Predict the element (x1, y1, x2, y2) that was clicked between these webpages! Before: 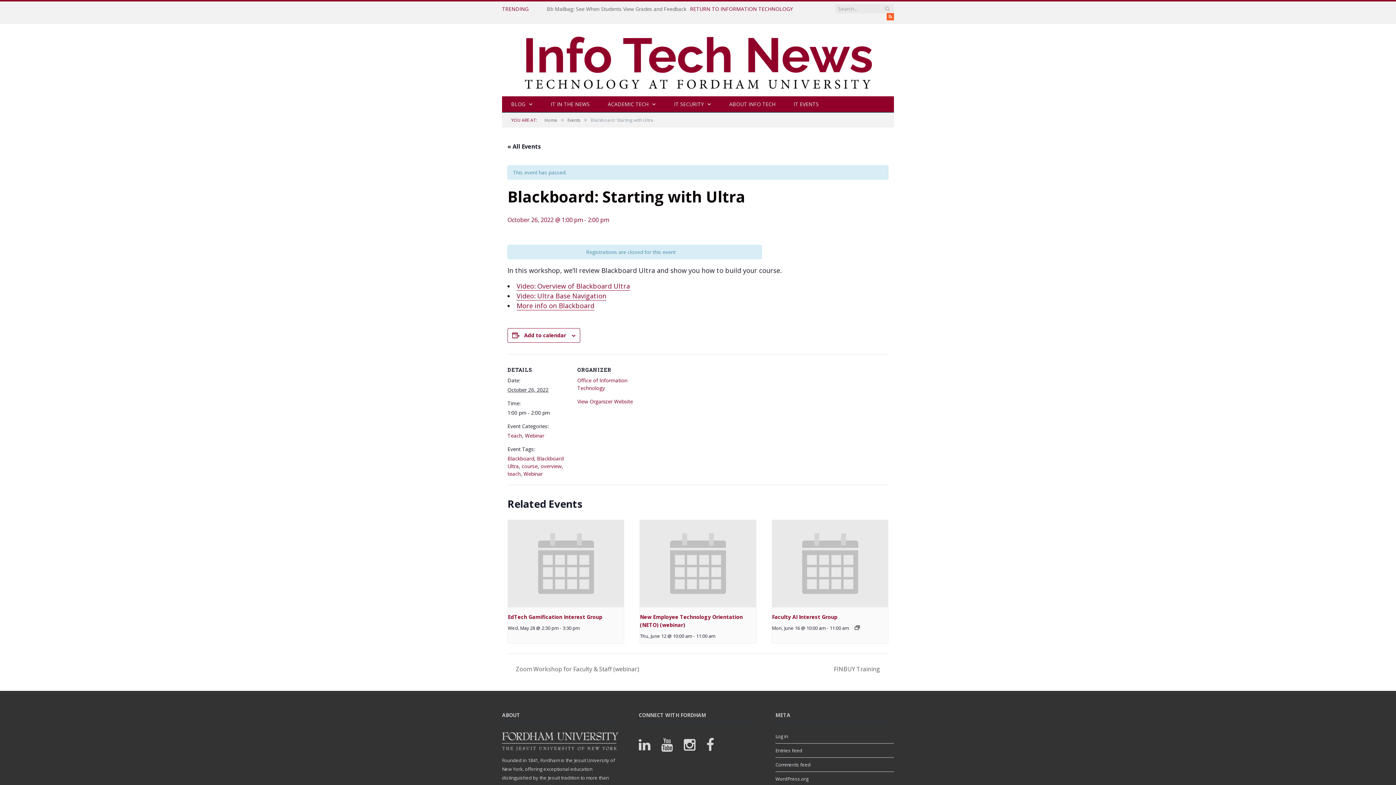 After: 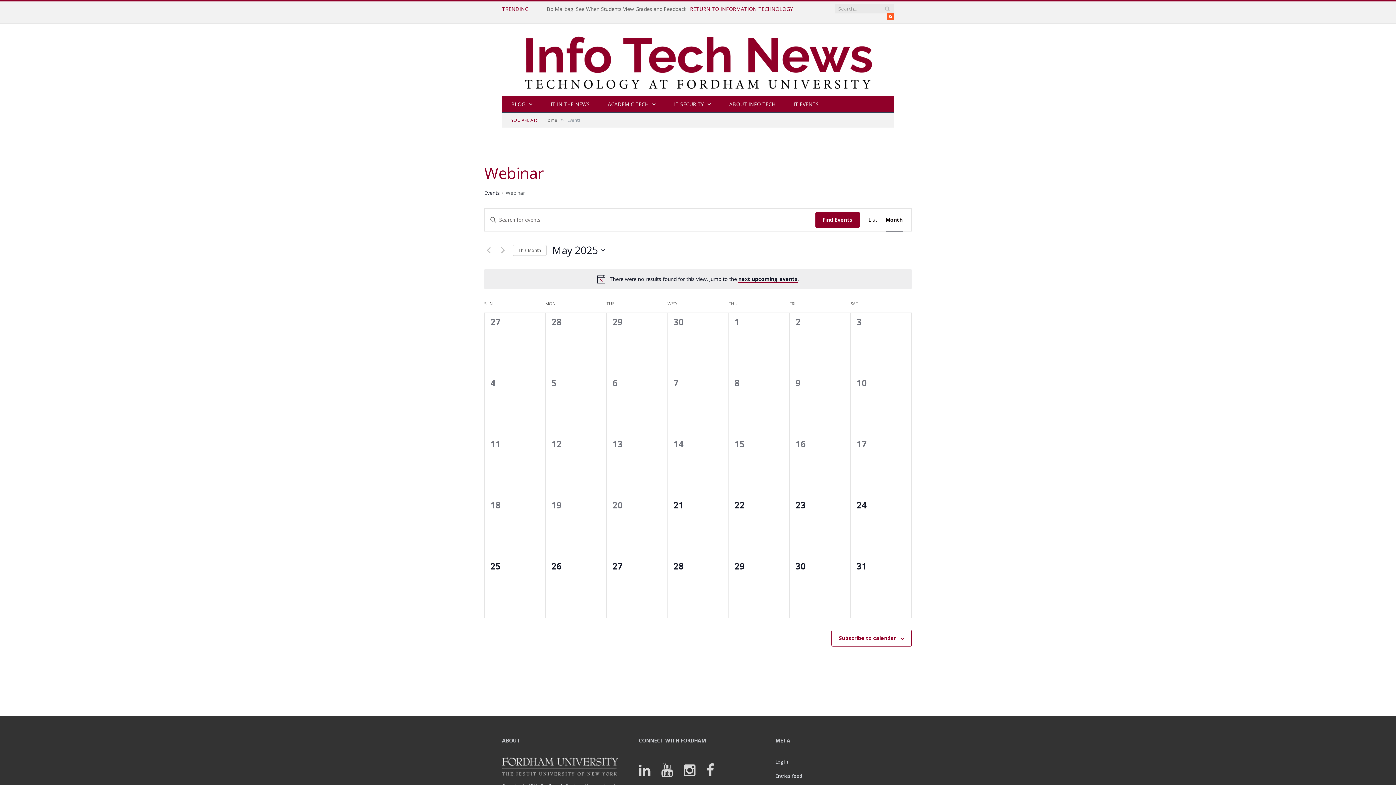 Action: bbox: (523, 470, 542, 477) label: Webinar